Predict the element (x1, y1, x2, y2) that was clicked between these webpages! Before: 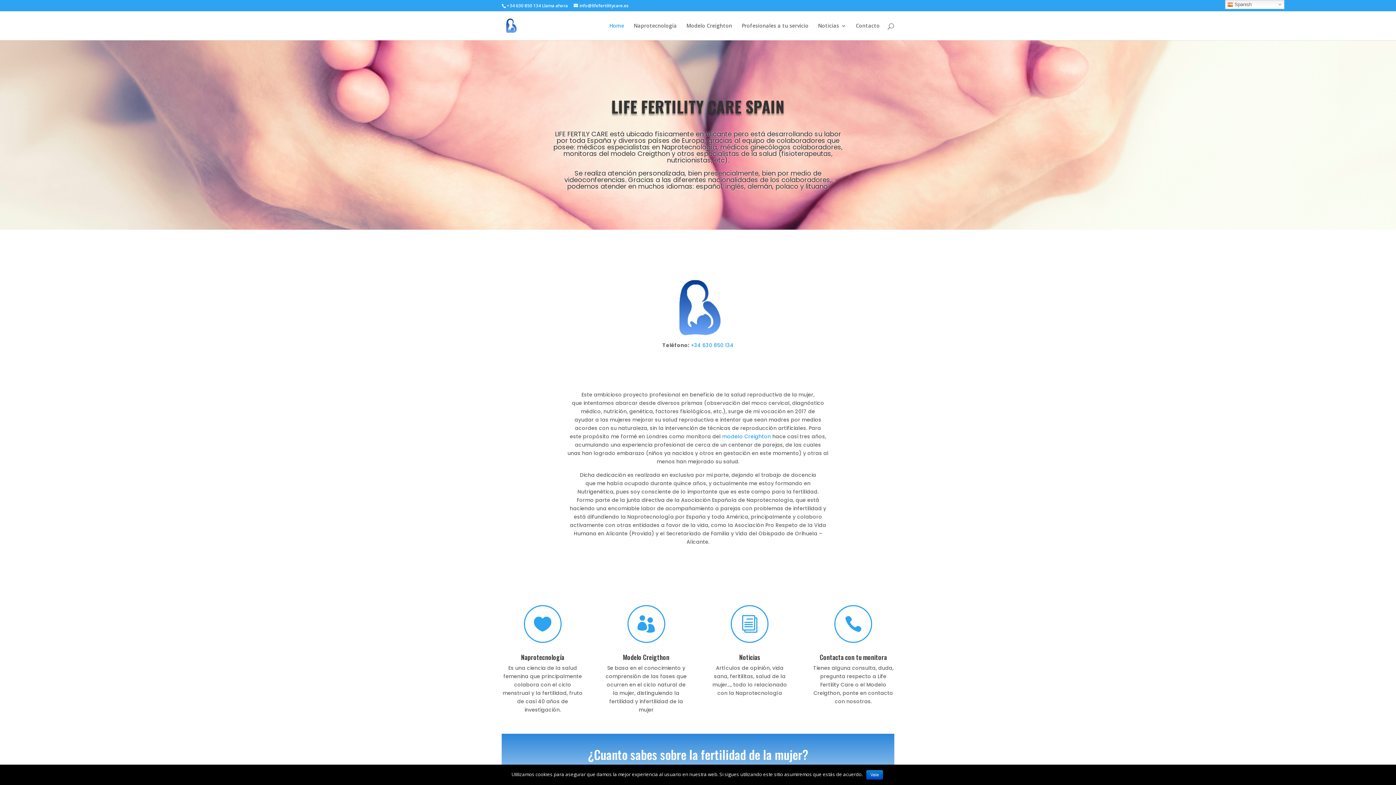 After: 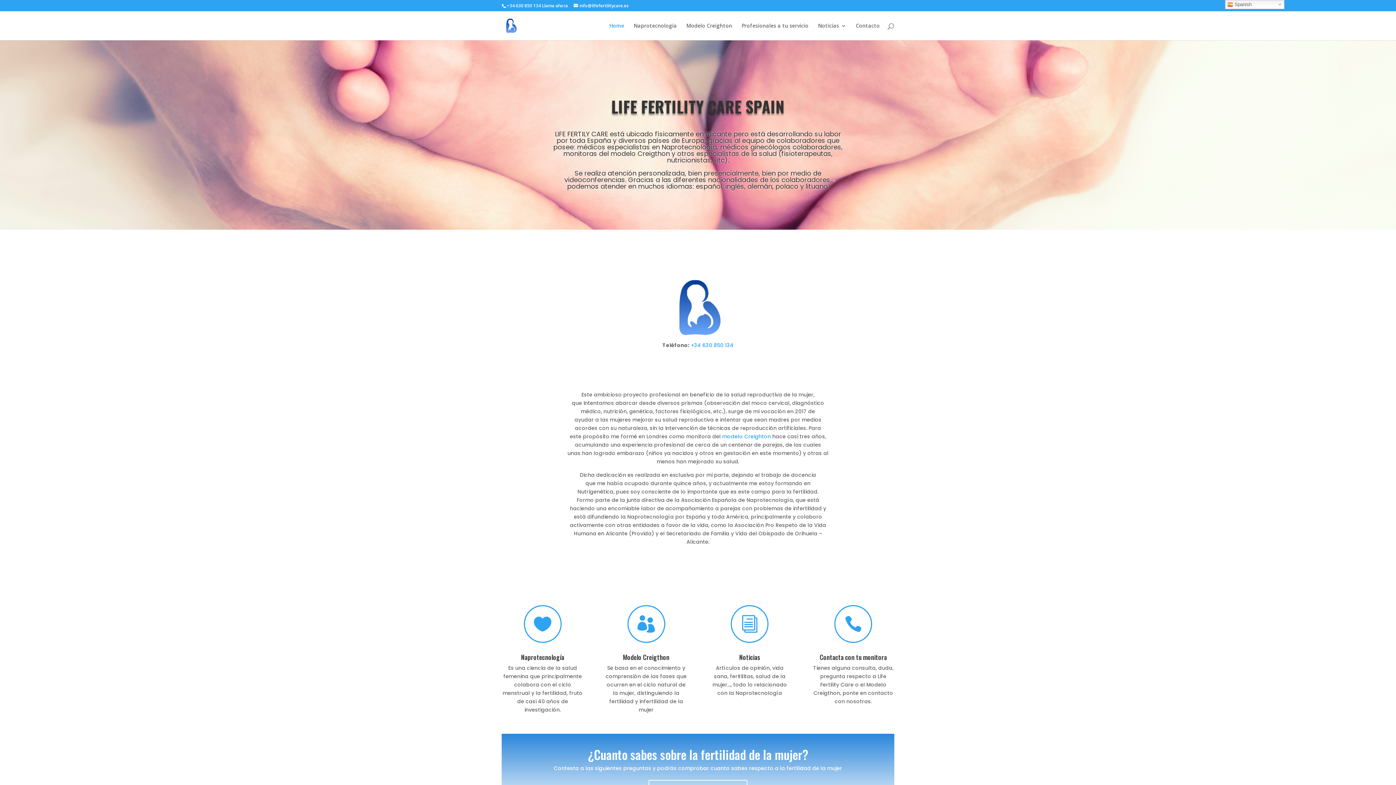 Action: bbox: (866, 770, 883, 780) label: Vale